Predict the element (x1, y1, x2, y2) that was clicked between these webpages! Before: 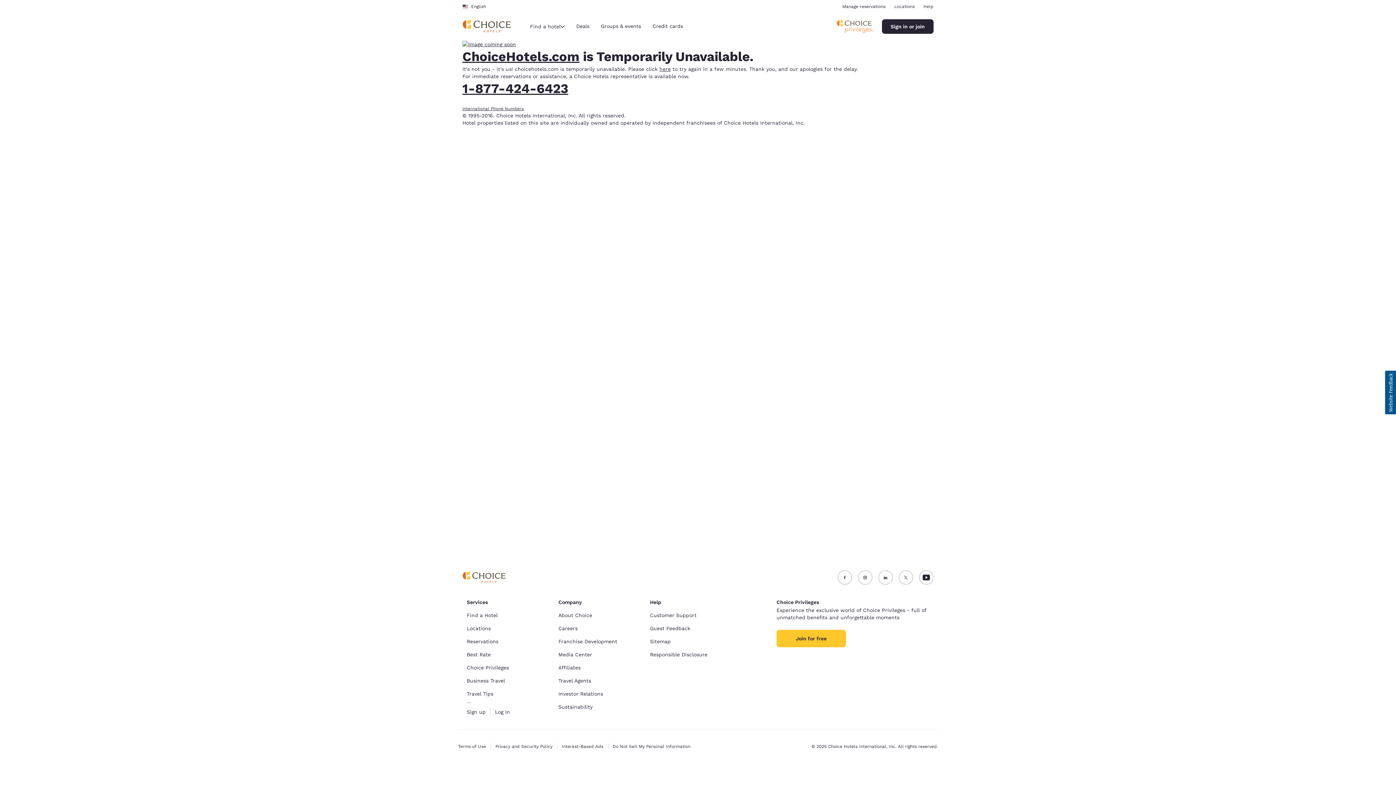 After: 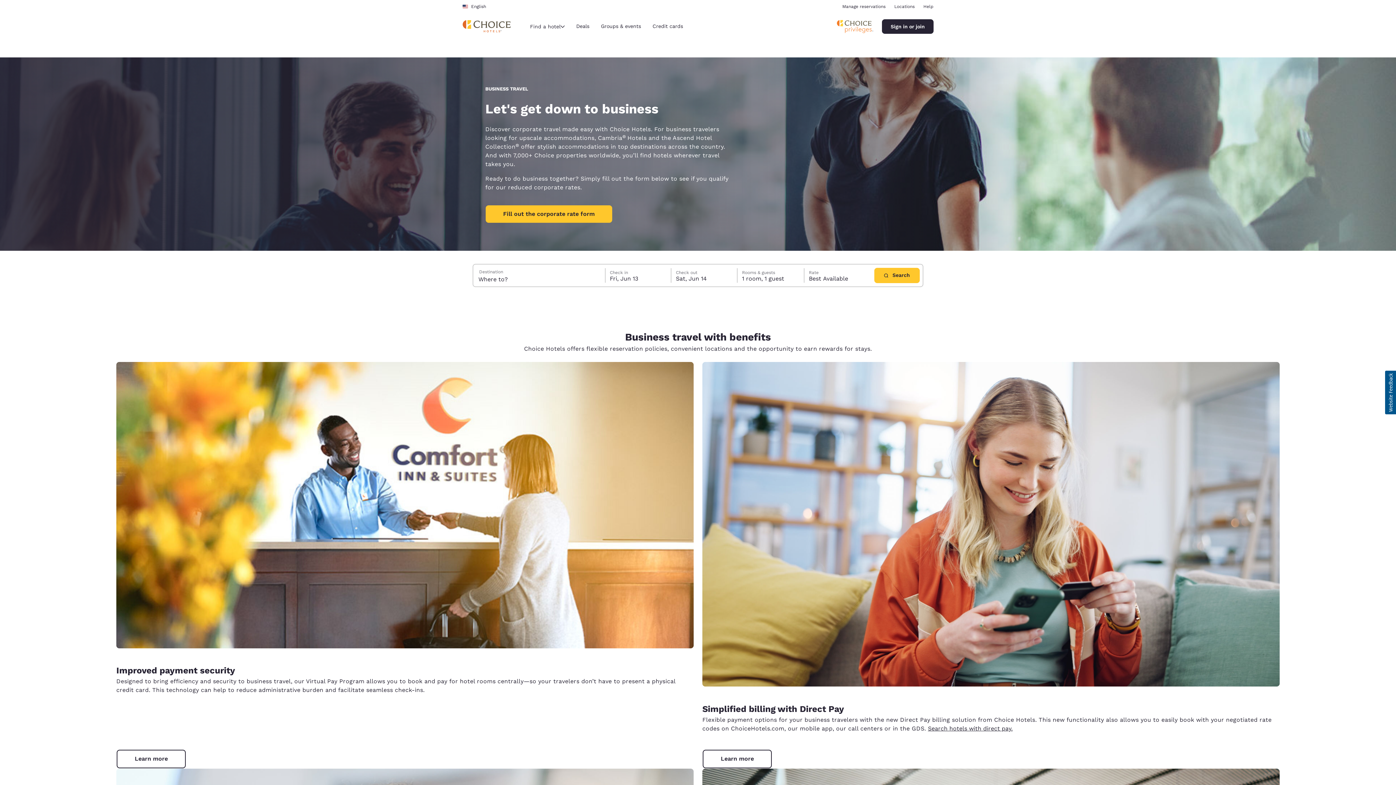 Action: bbox: (466, 678, 505, 684) label: Business Travel